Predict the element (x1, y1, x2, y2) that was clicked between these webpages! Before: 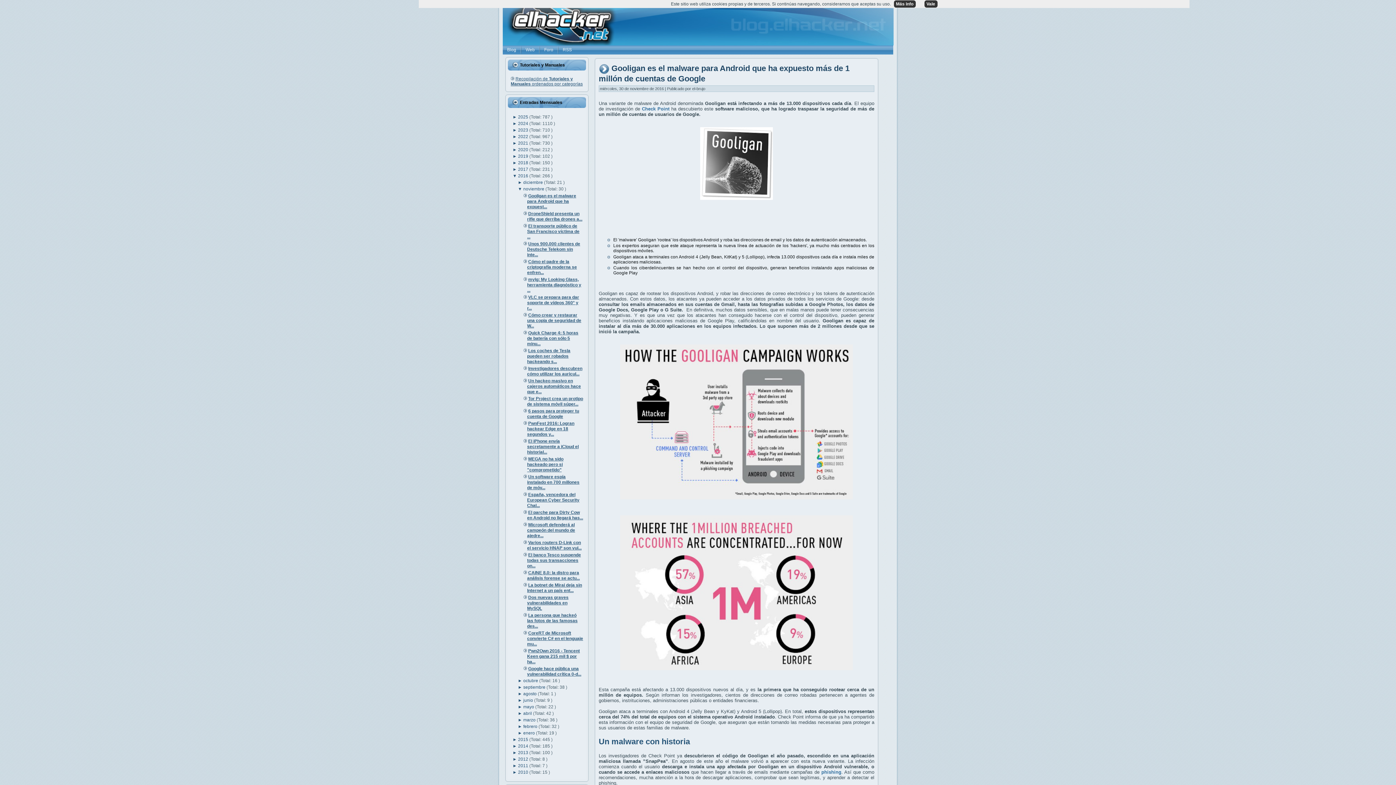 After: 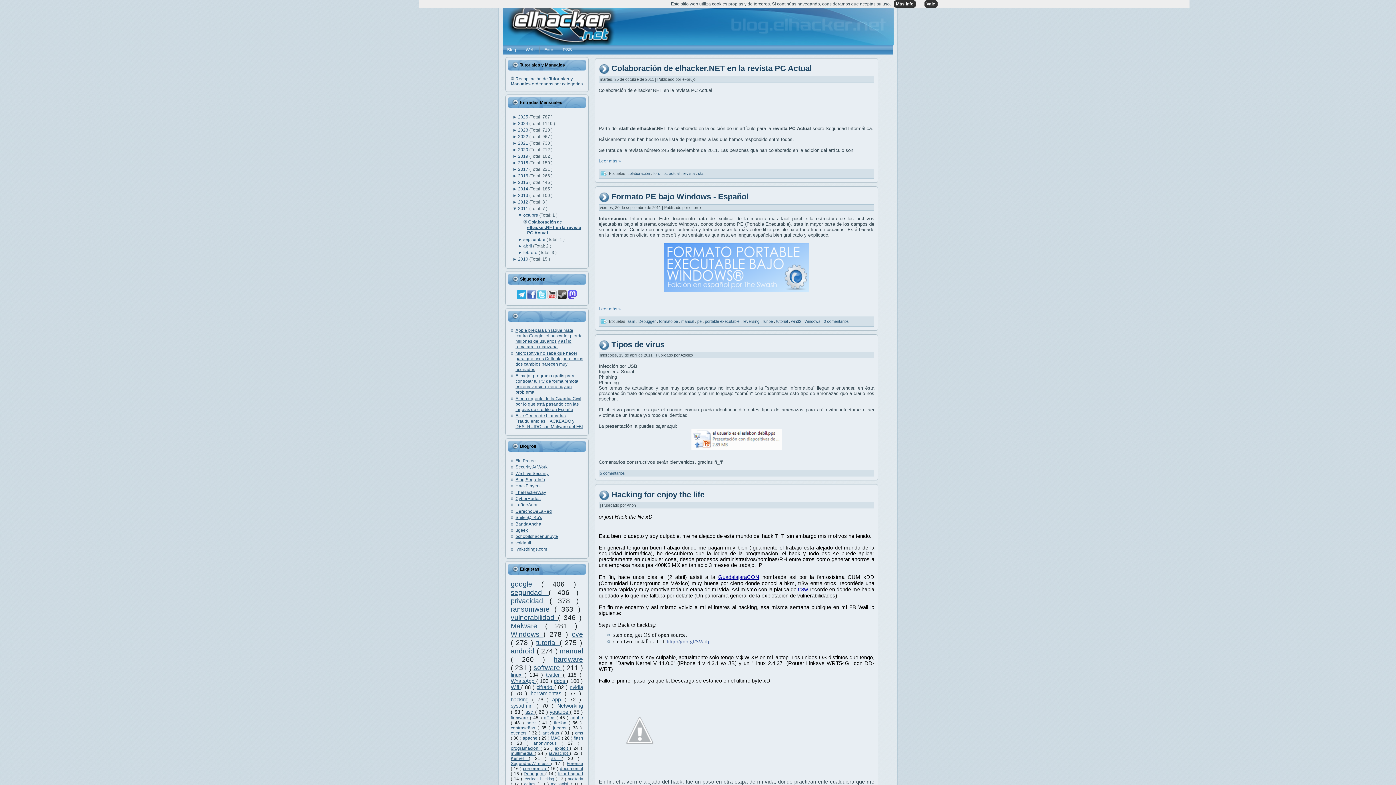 Action: label: 2011  bbox: (518, 763, 529, 768)